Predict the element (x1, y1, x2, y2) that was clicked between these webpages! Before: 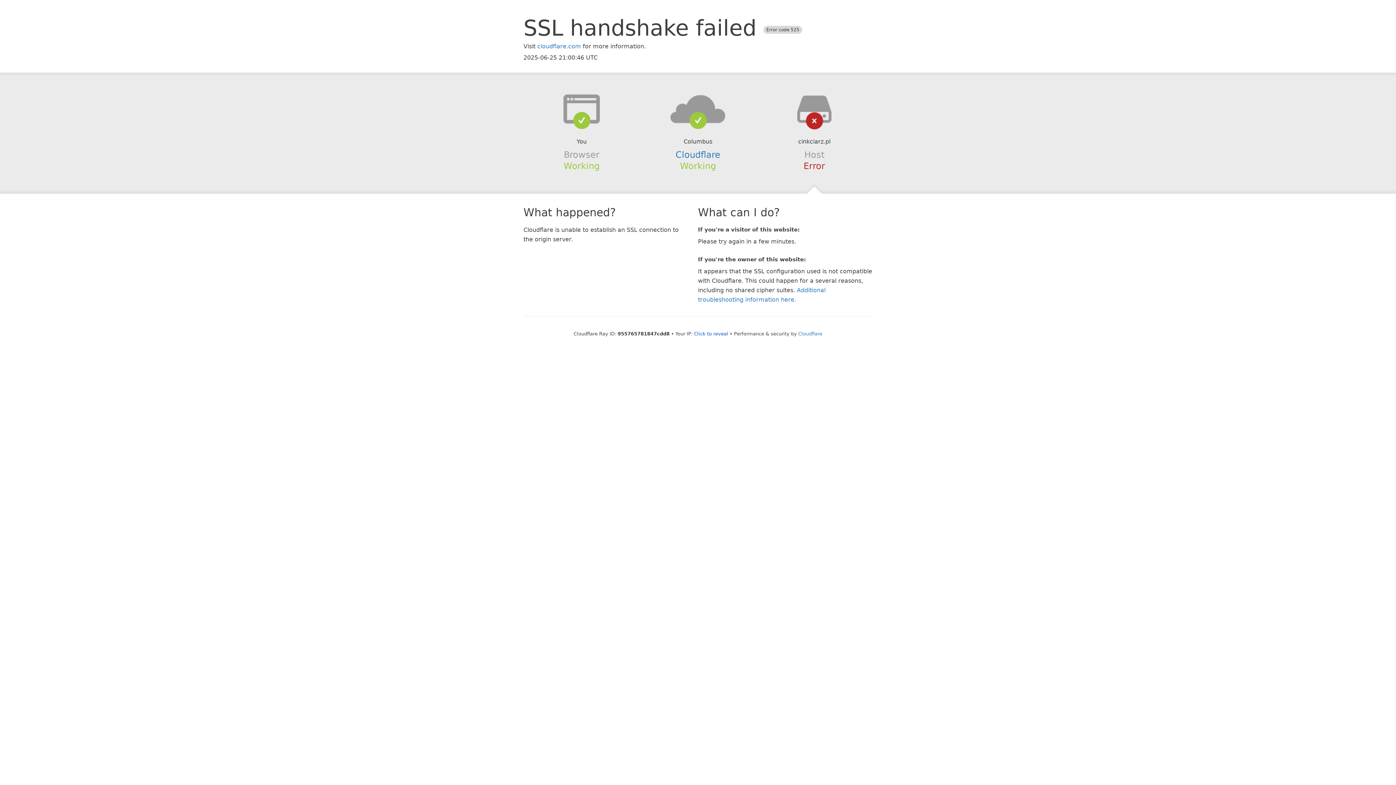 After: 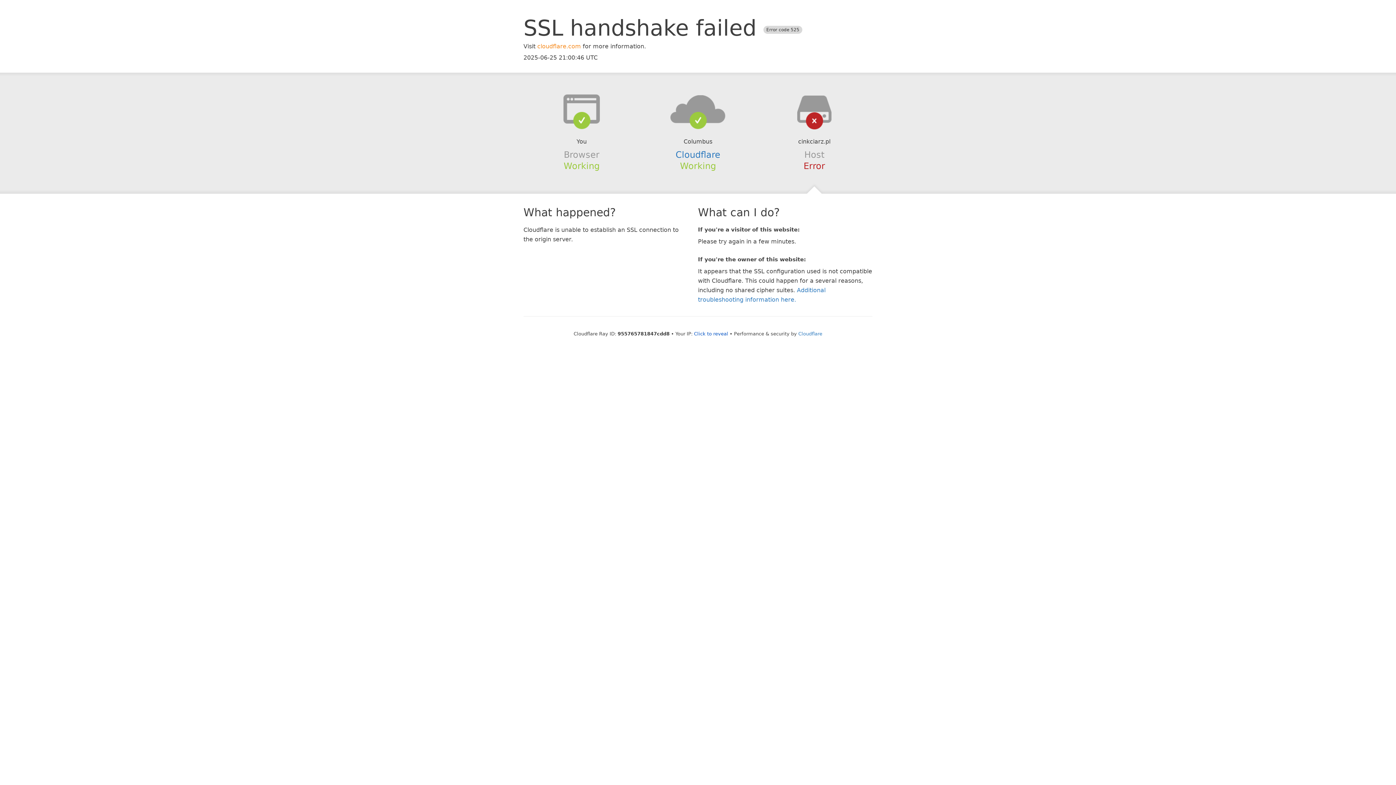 Action: label: cloudflare.com bbox: (537, 42, 581, 49)